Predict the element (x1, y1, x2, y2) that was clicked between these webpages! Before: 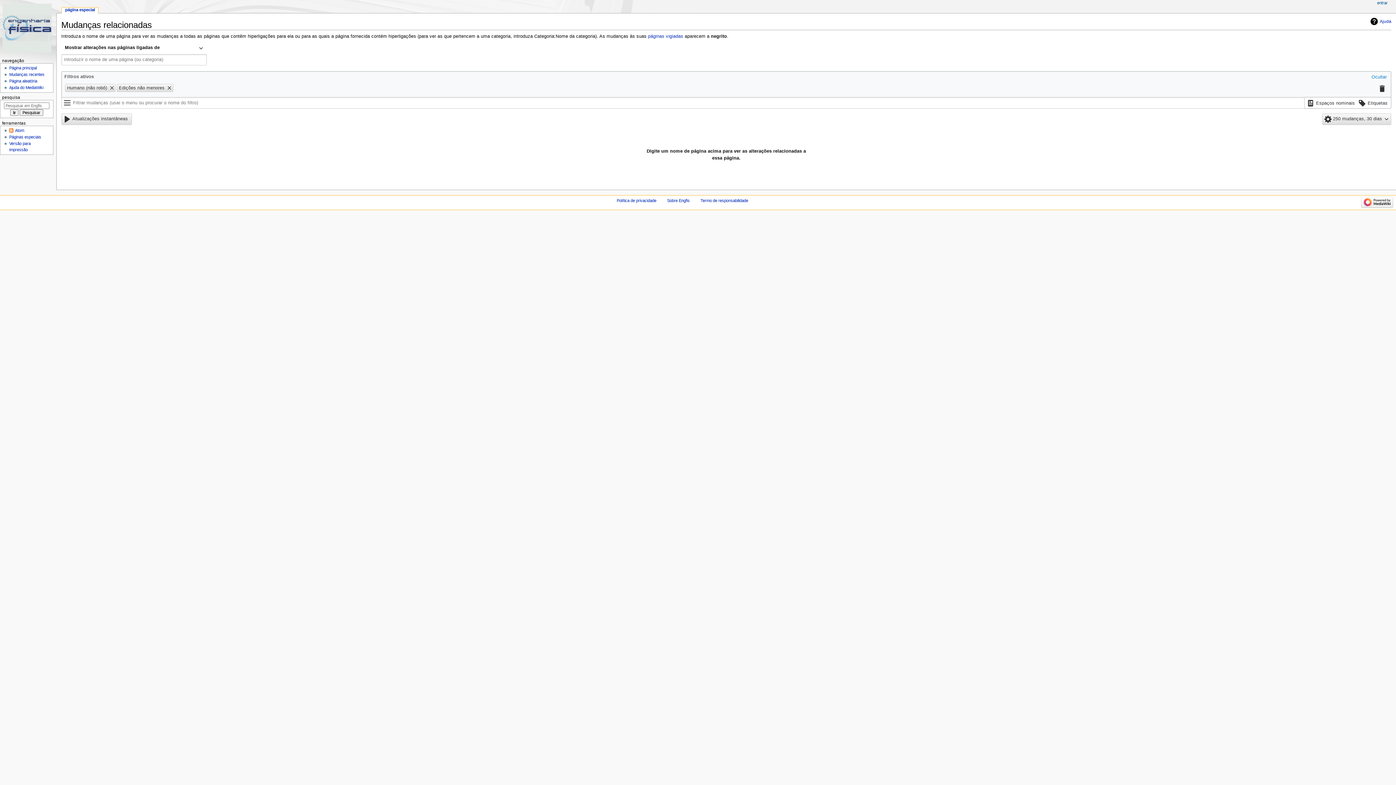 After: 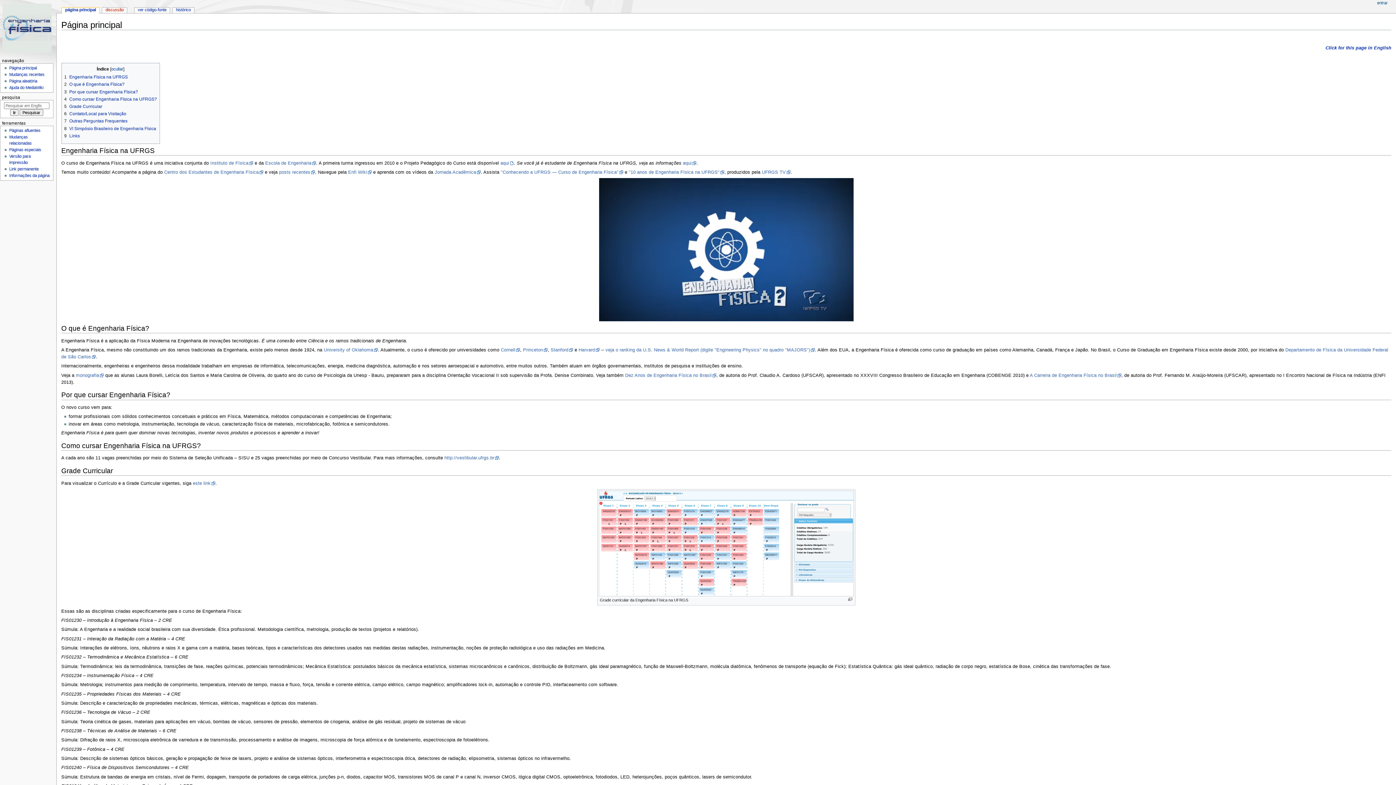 Action: bbox: (9, 65, 36, 70) label: Página principal